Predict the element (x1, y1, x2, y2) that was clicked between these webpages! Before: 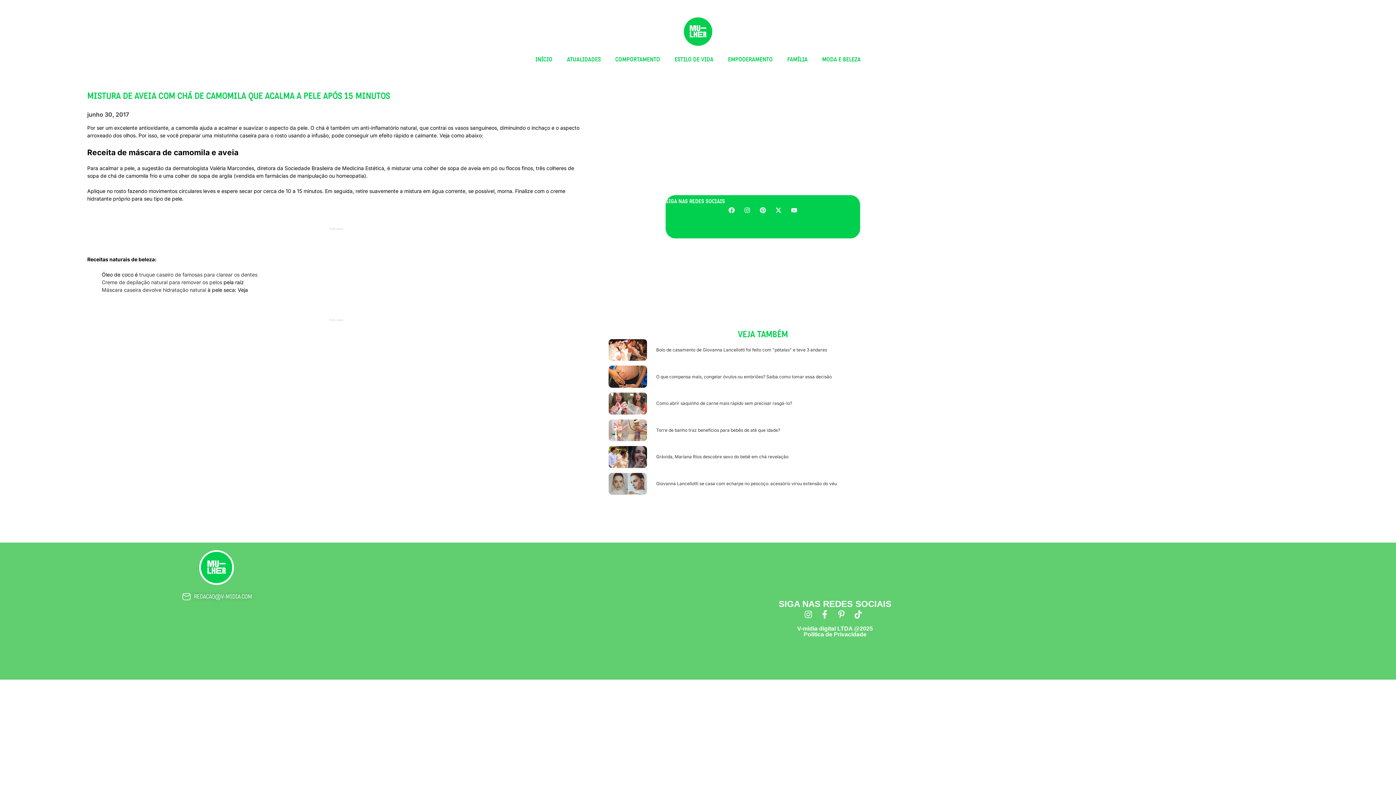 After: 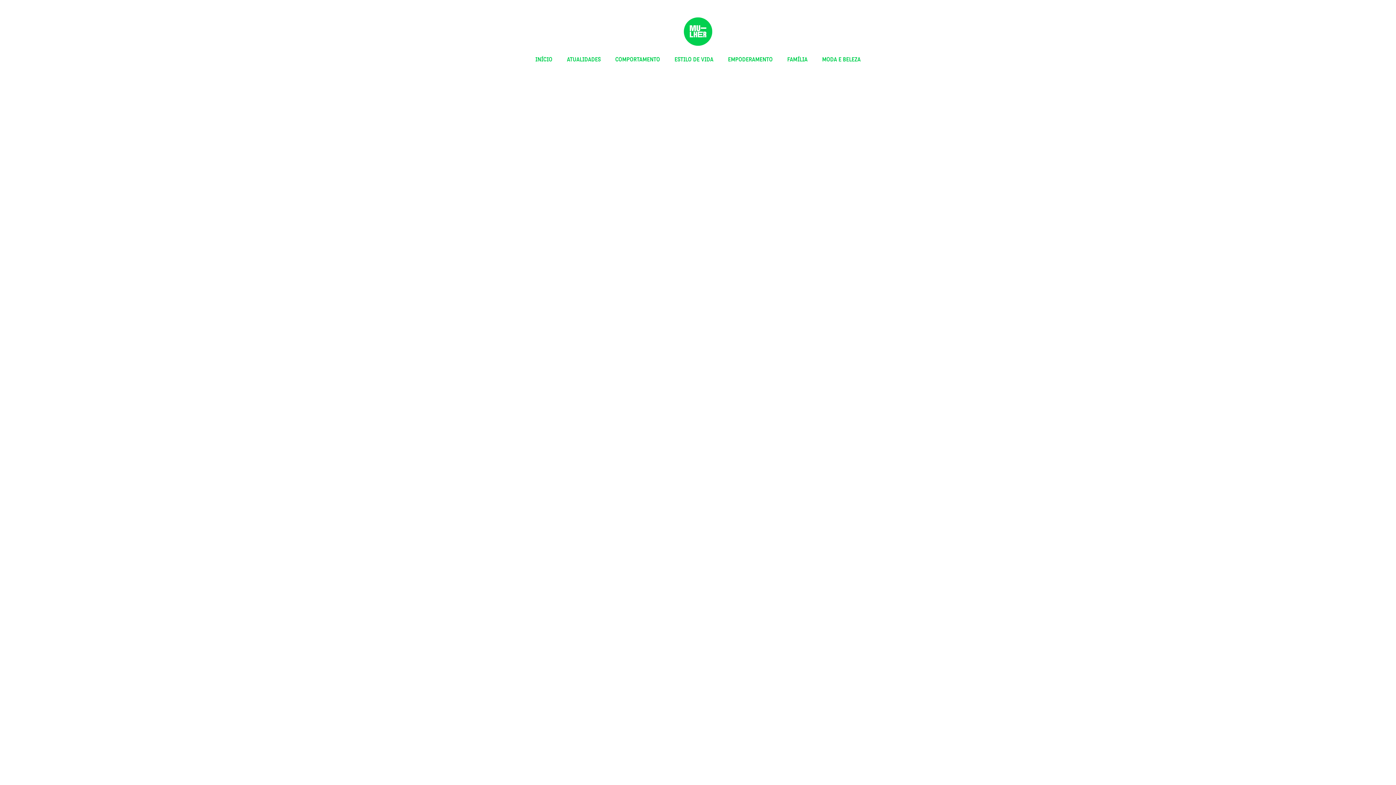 Action: label: COMPORTAMENTO bbox: (608, 51, 667, 67)